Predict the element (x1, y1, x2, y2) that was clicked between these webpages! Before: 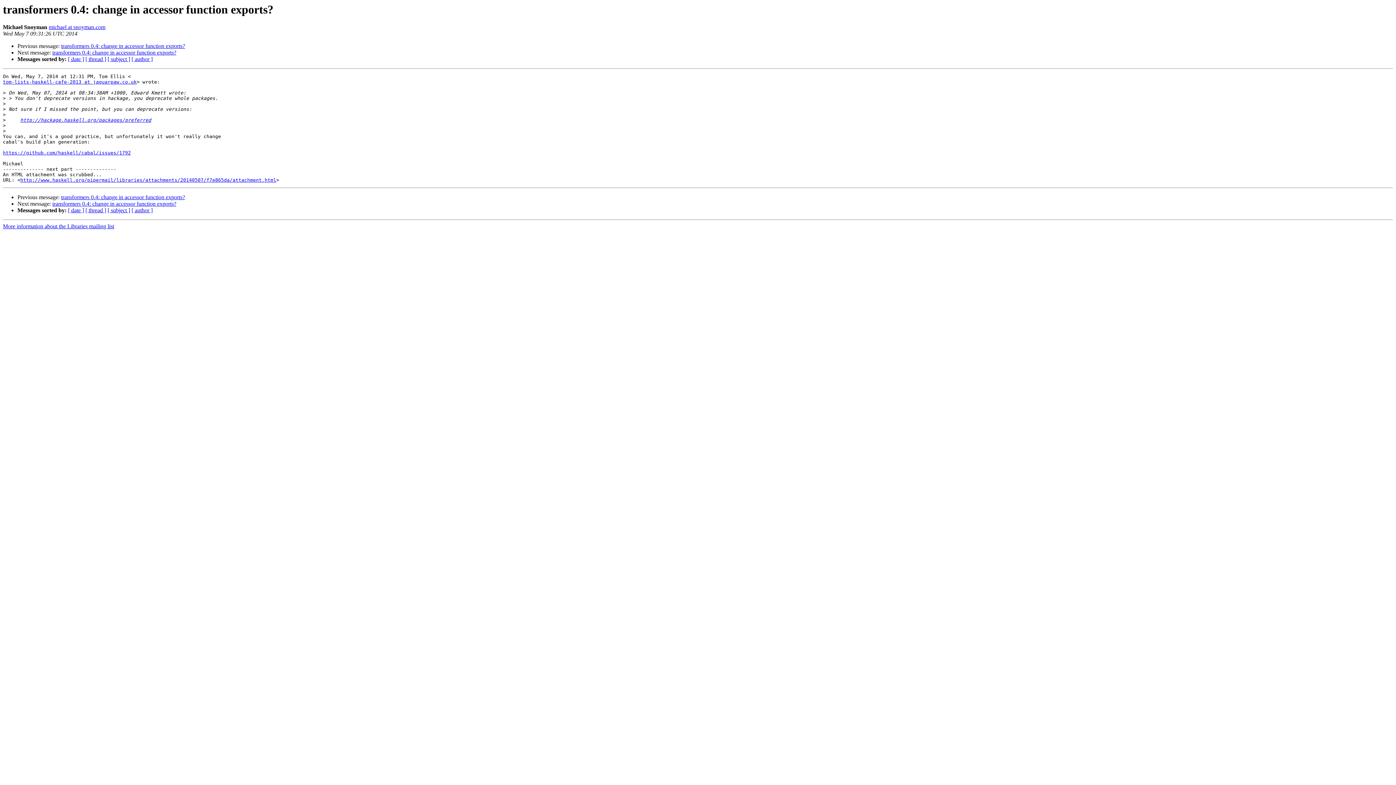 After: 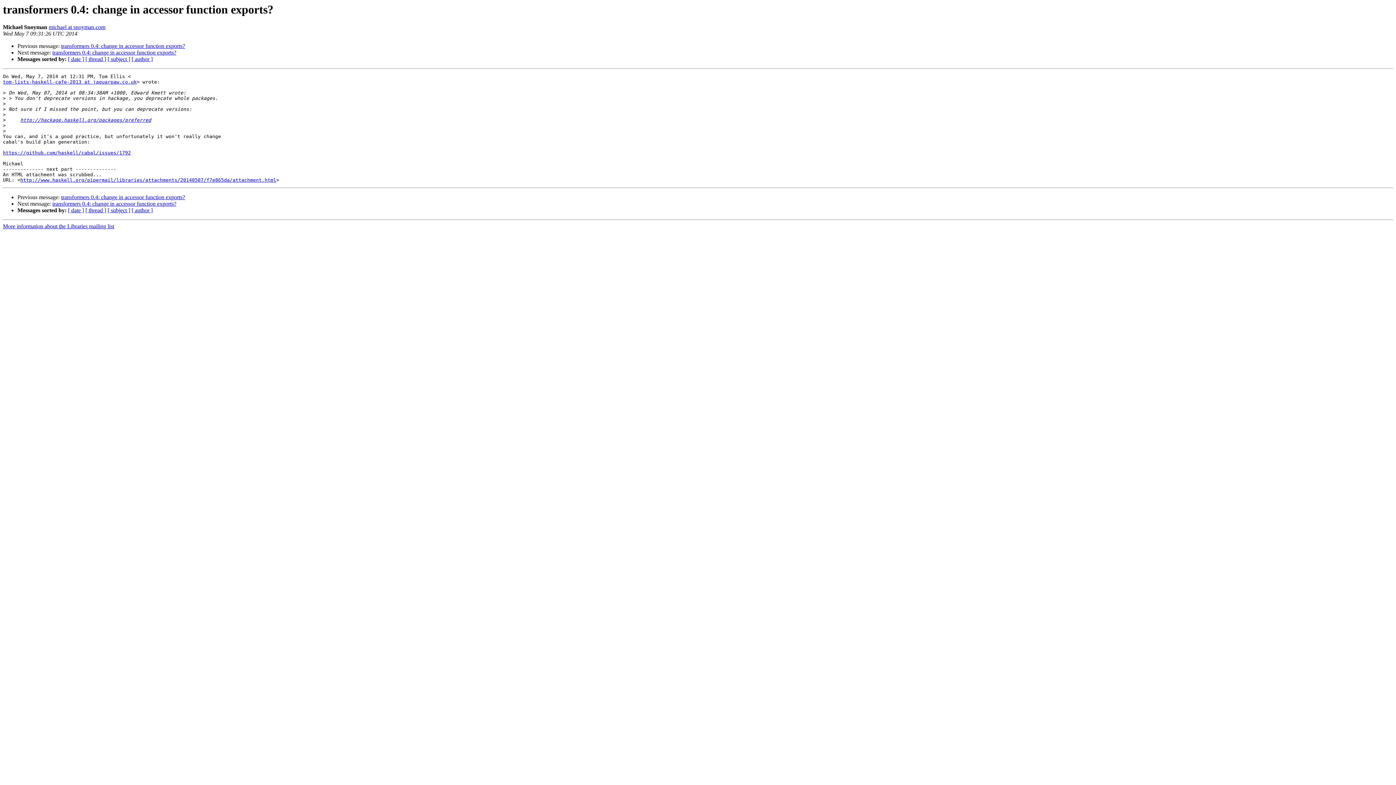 Action: label: michael at snoyman.com bbox: (48, 24, 105, 30)